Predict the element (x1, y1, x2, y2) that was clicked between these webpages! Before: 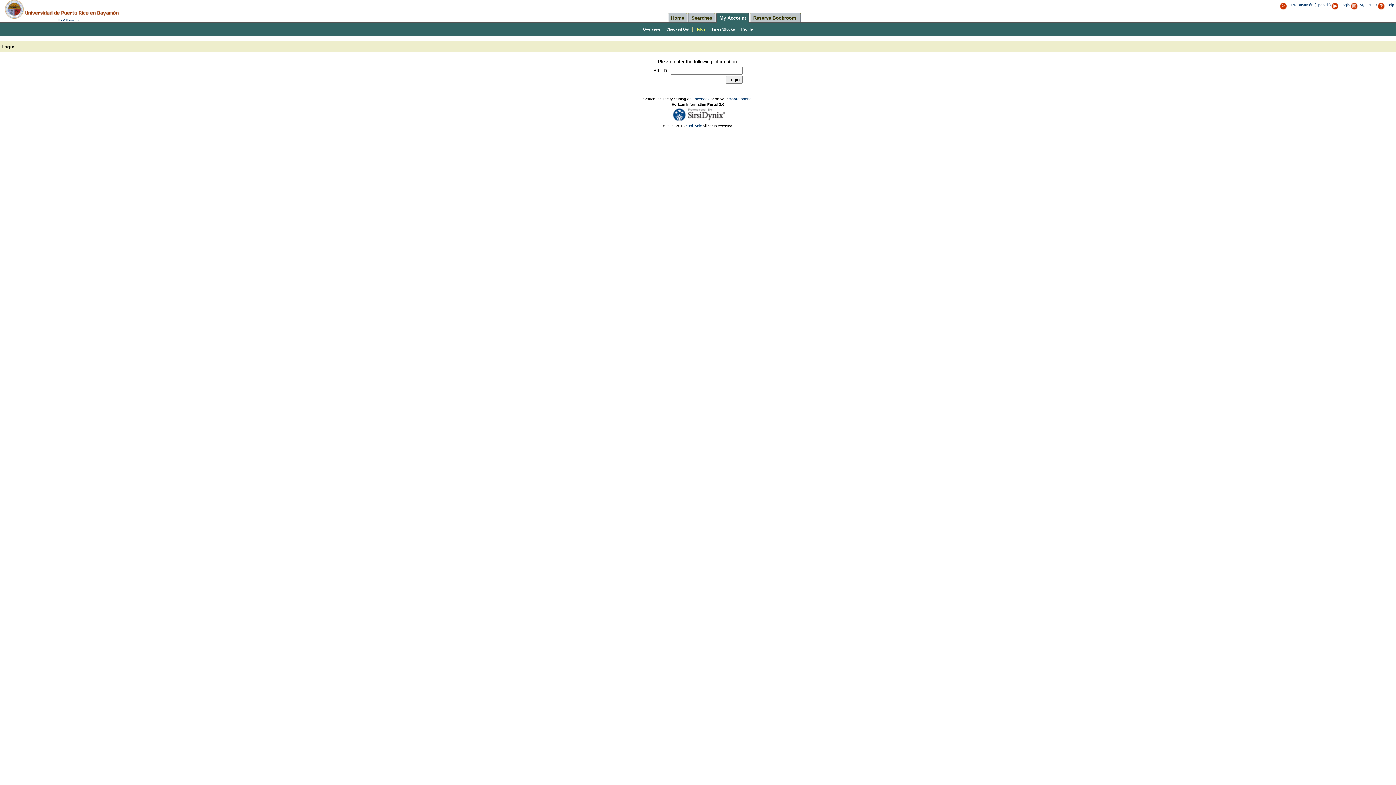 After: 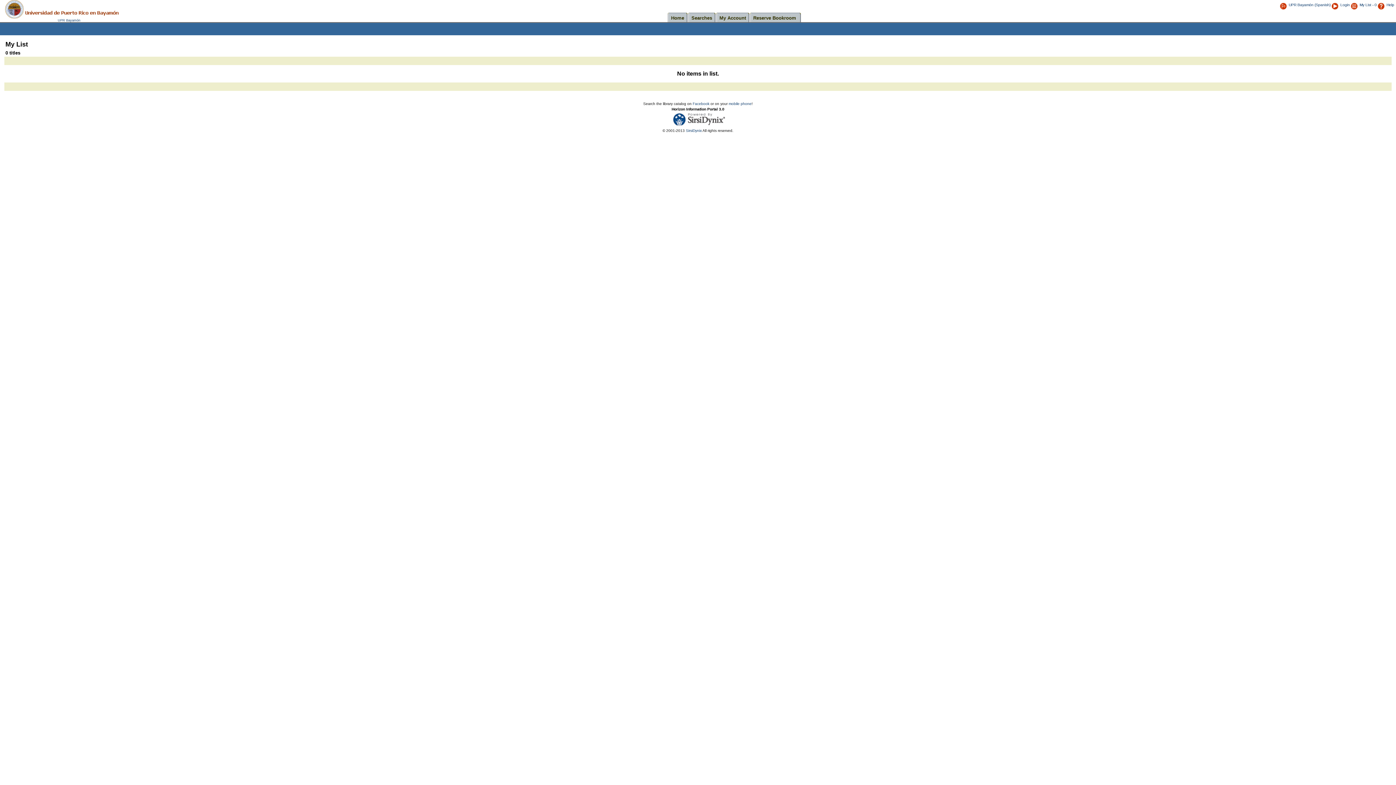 Action: label: My List - 0 bbox: (1360, 2, 1377, 6)